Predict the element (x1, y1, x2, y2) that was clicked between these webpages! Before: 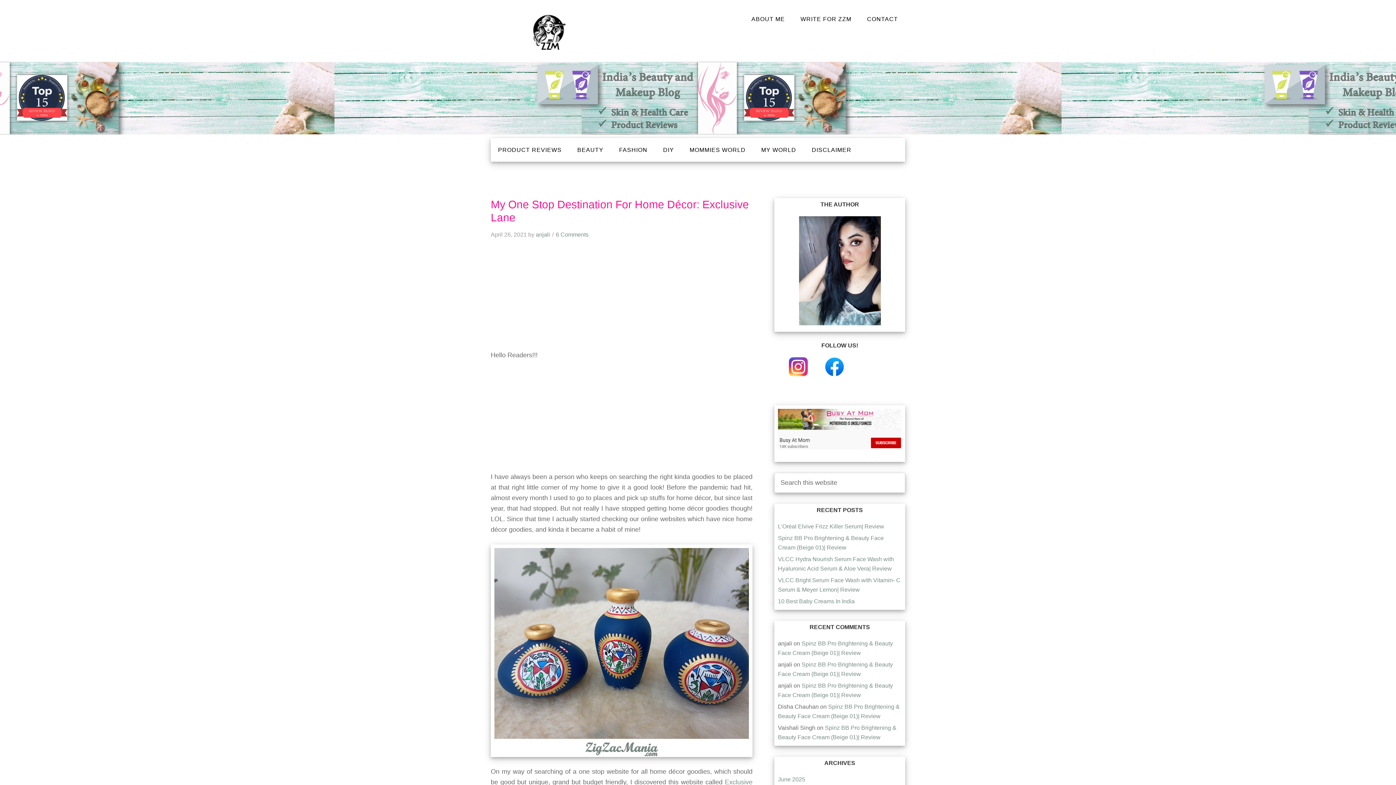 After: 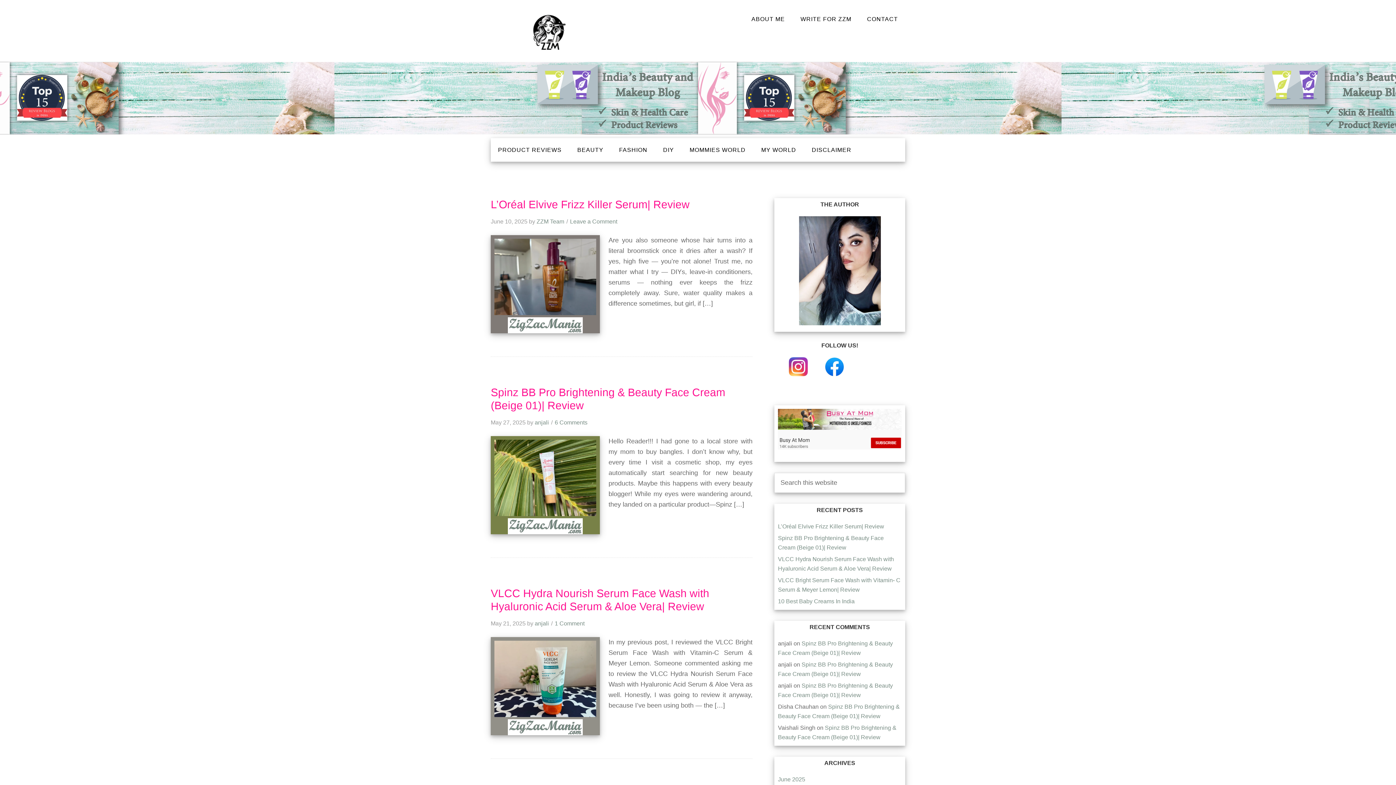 Action: label: Zig Zac Mania bbox: (490, 10, 607, 54)